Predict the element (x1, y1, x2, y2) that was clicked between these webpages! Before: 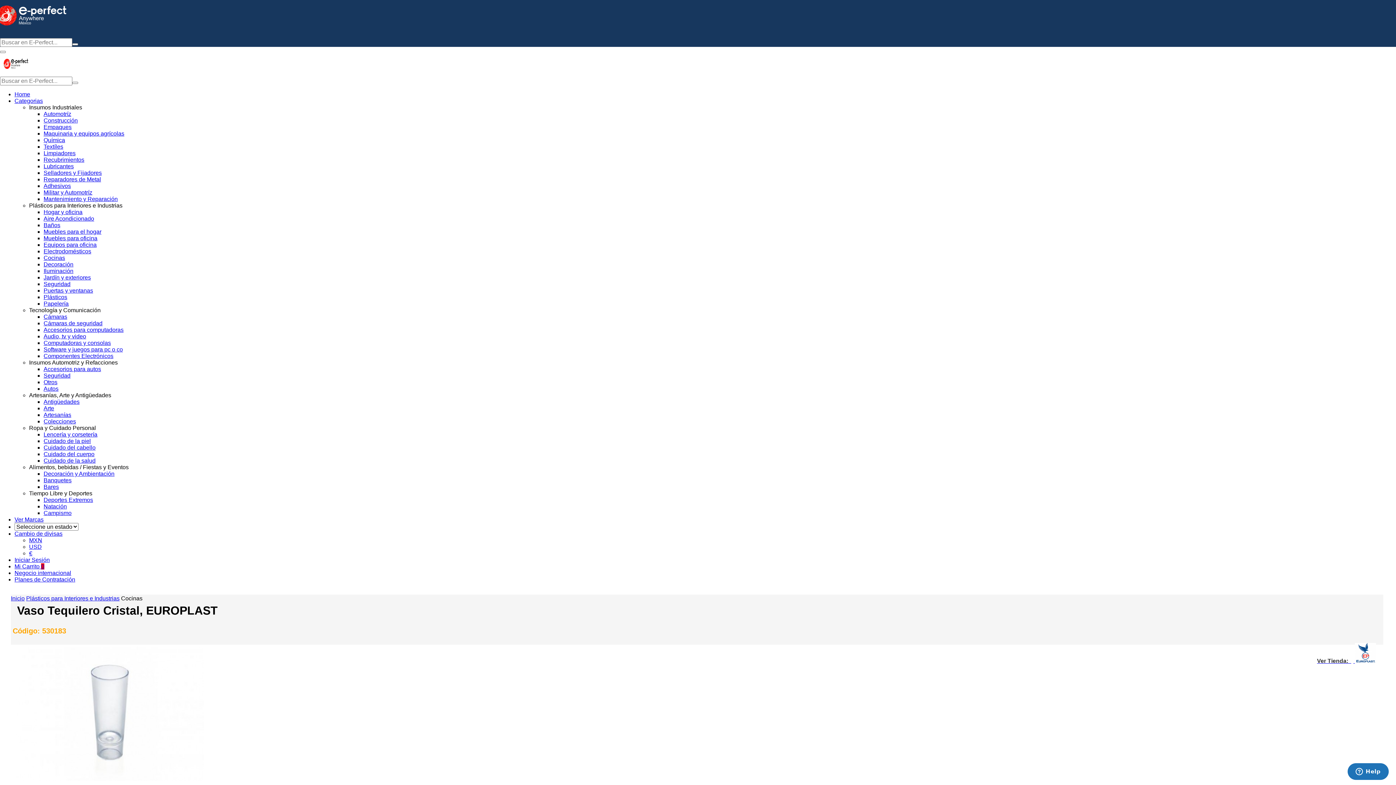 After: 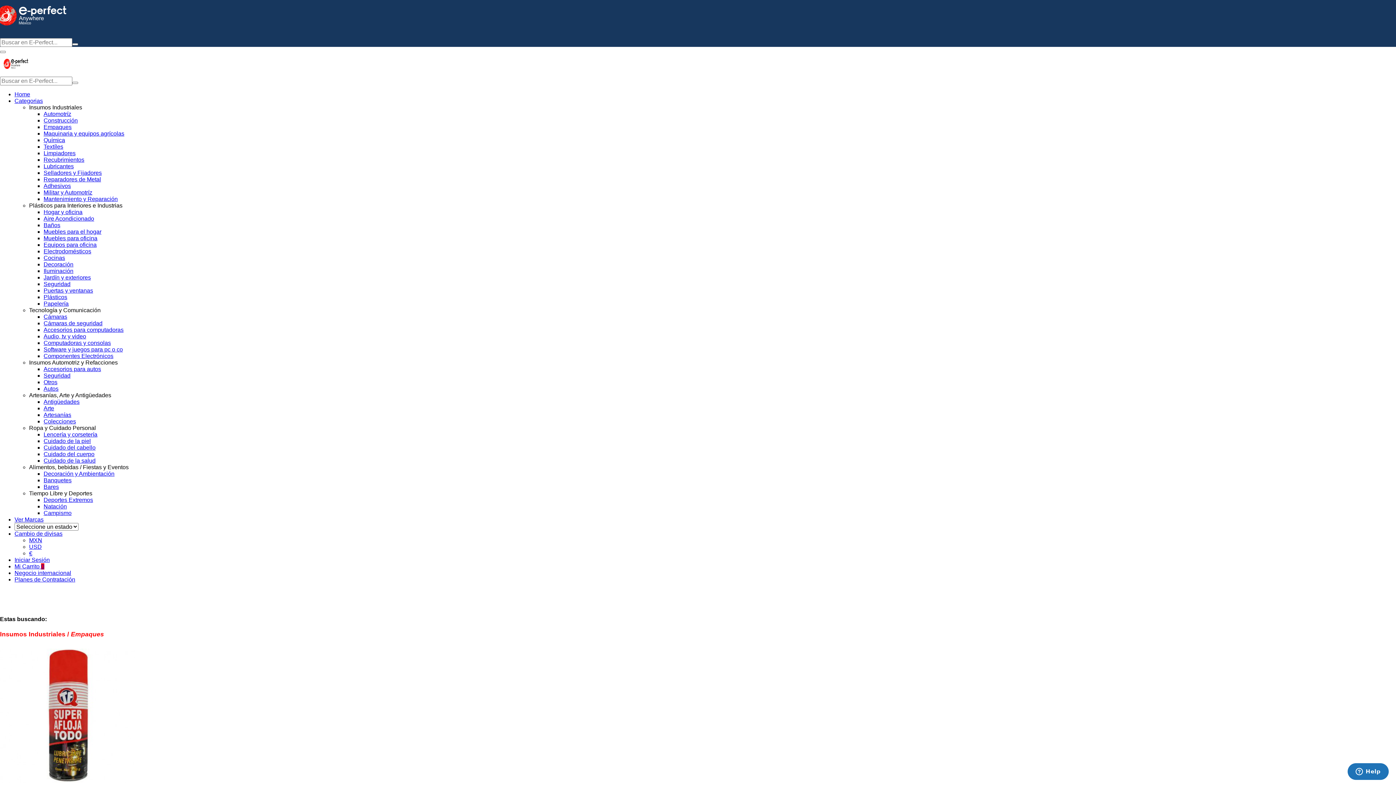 Action: label: Empaques bbox: (43, 124, 71, 130)